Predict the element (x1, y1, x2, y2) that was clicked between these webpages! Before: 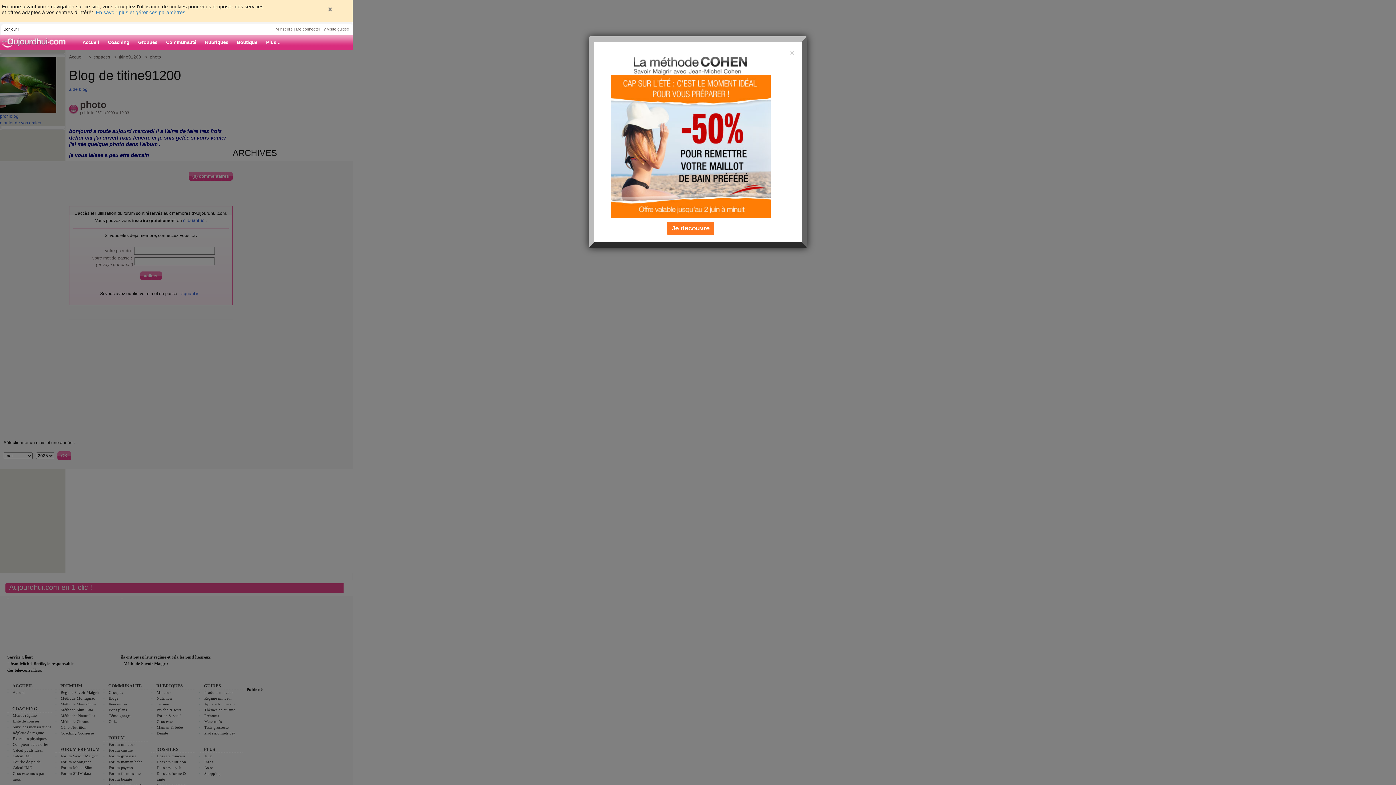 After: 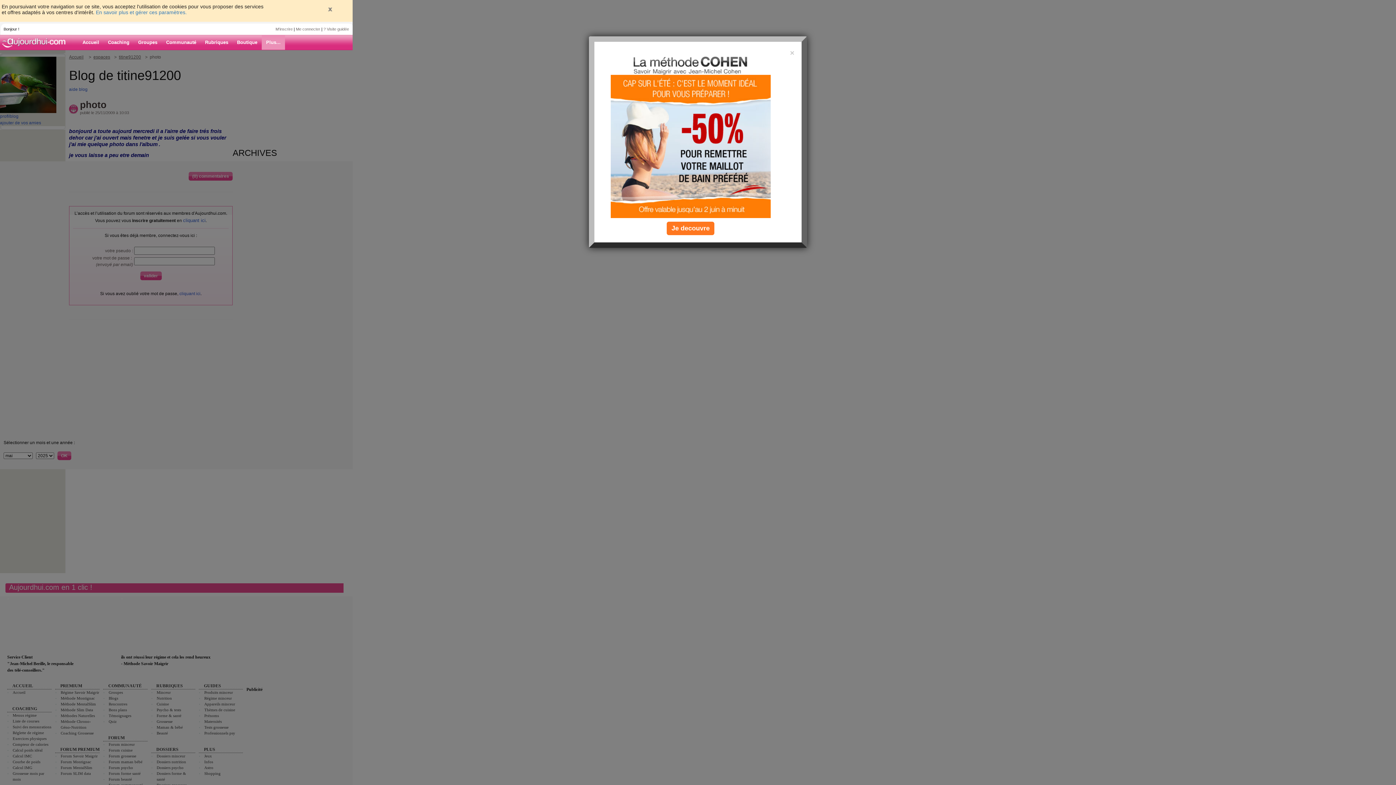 Action: label: Plus... bbox: (261, 35, 285, 49)